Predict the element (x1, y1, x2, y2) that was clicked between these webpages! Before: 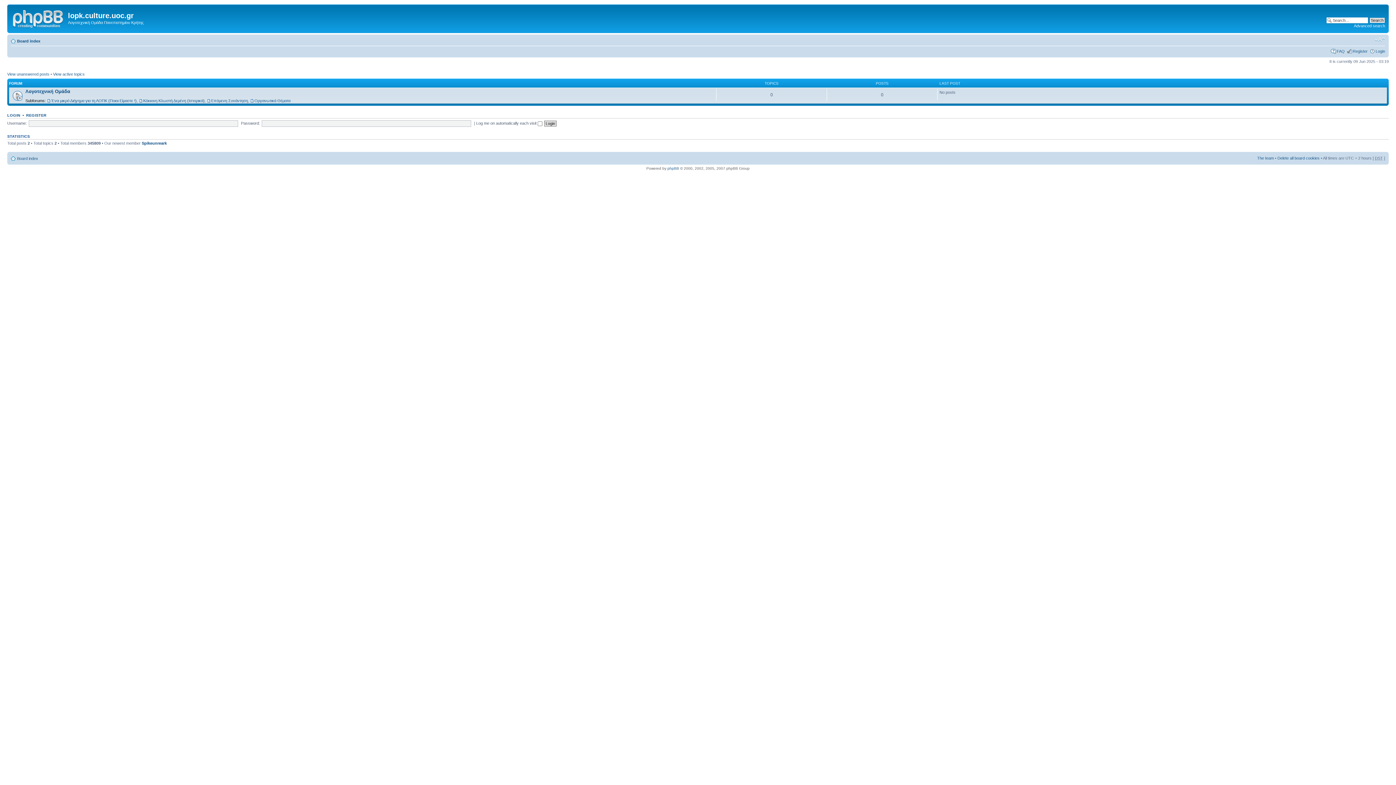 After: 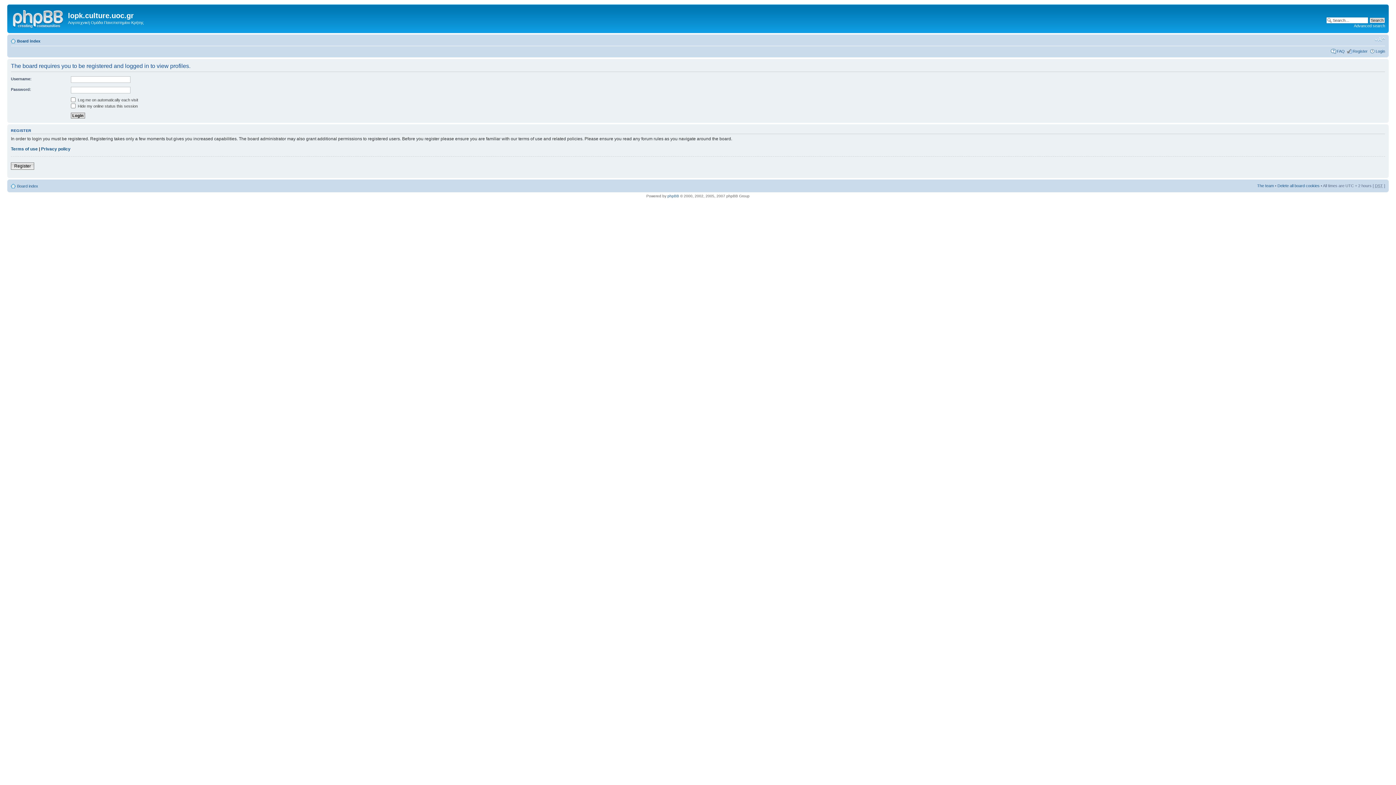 Action: label: Spikeunreark bbox: (141, 141, 166, 145)